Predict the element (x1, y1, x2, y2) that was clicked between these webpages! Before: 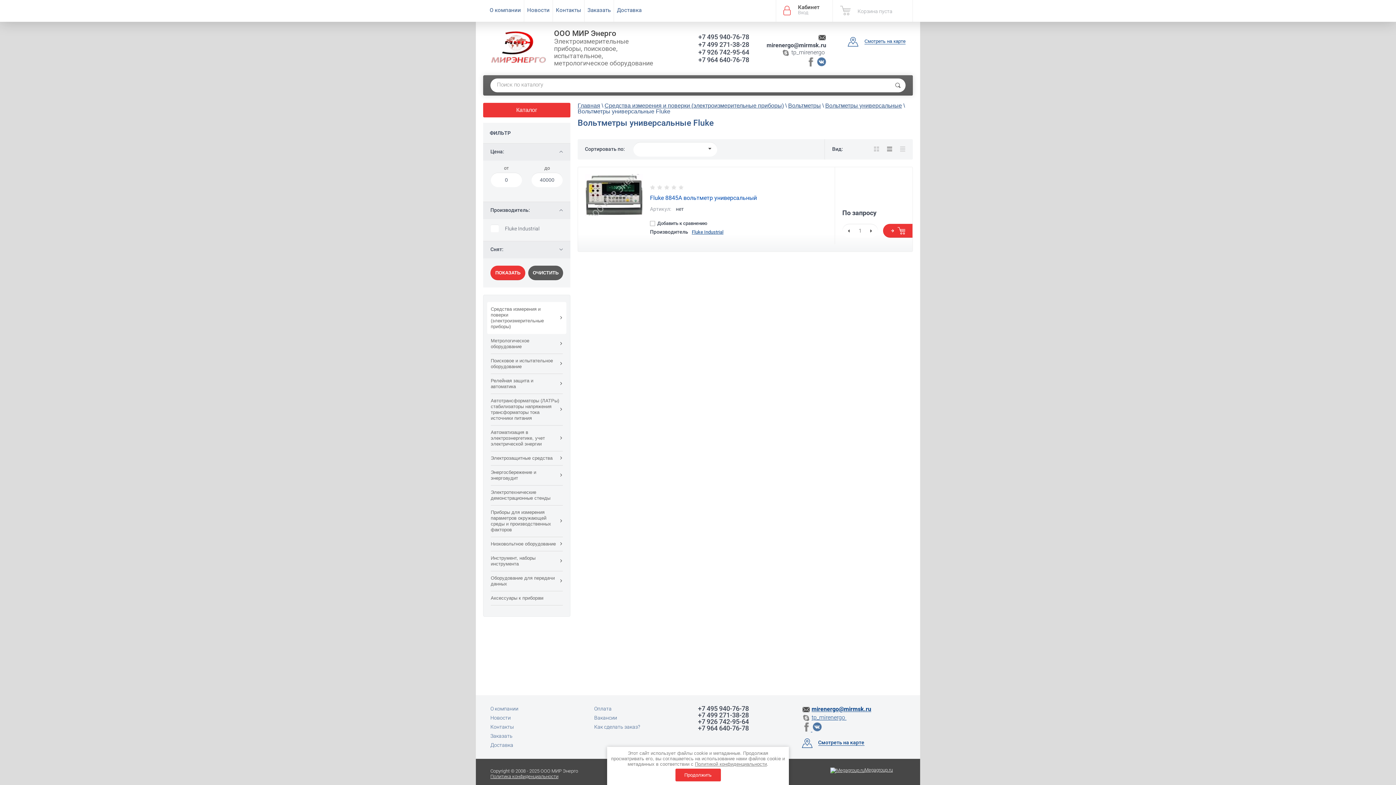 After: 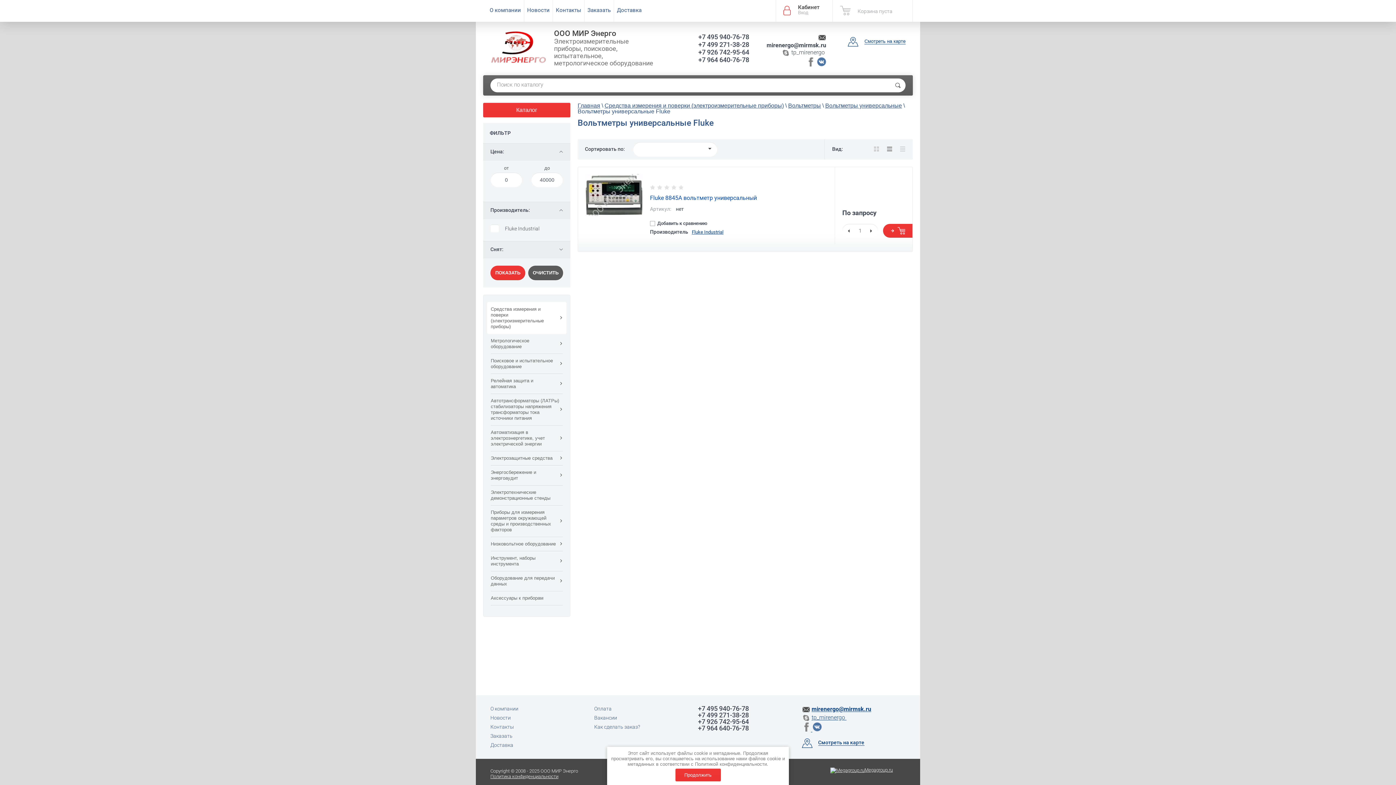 Action: label: Политикой конфиденциальности bbox: (695, 761, 767, 767)